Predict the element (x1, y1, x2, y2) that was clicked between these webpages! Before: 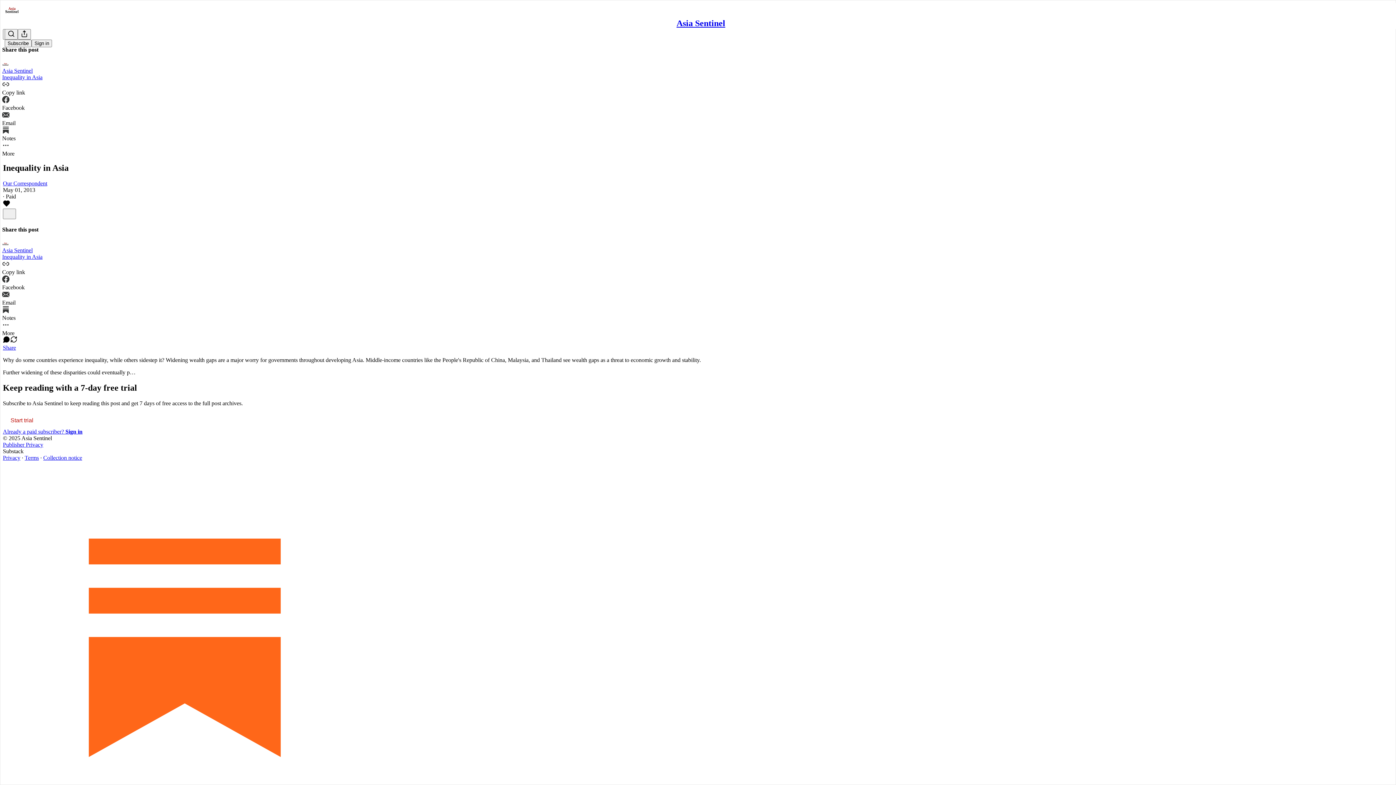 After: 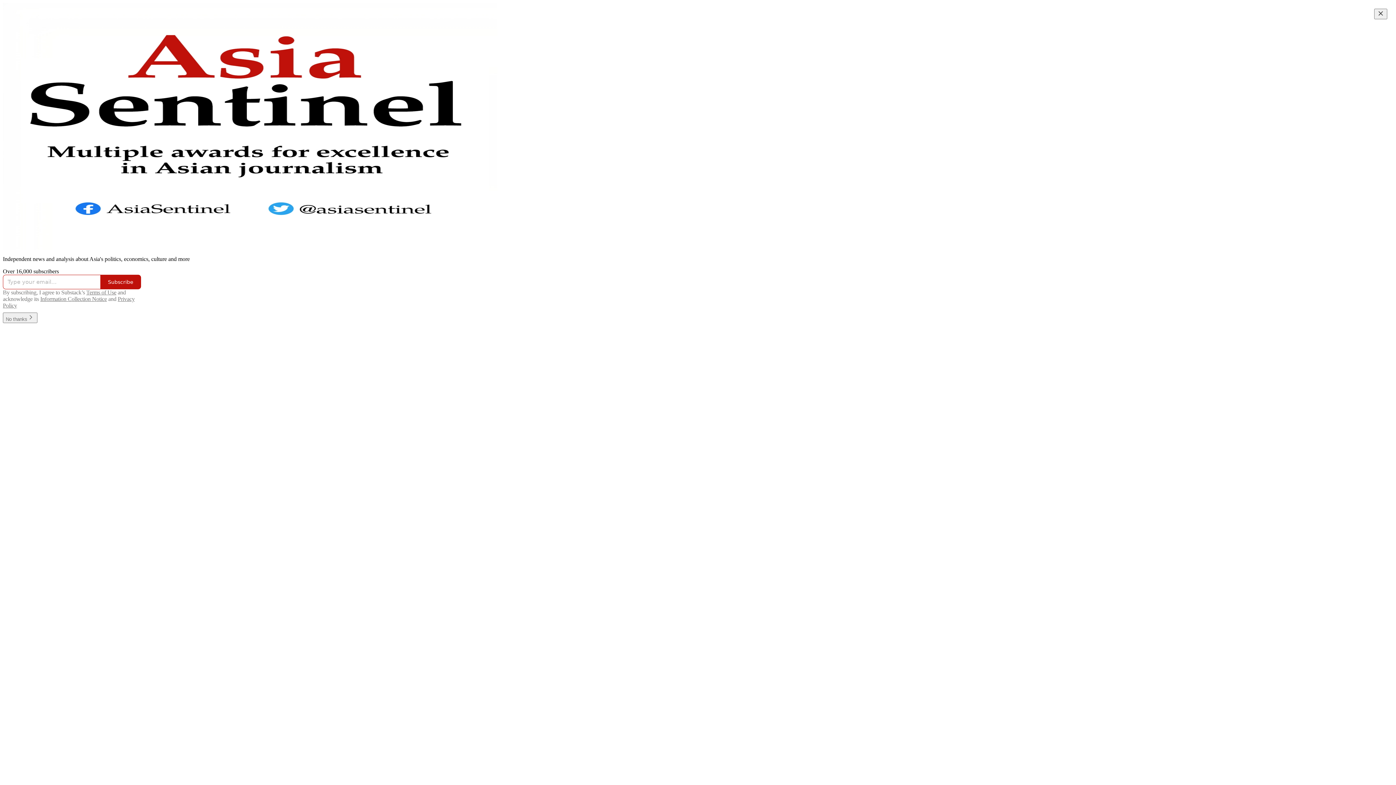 Action: bbox: (4, 2, 1399, 17)